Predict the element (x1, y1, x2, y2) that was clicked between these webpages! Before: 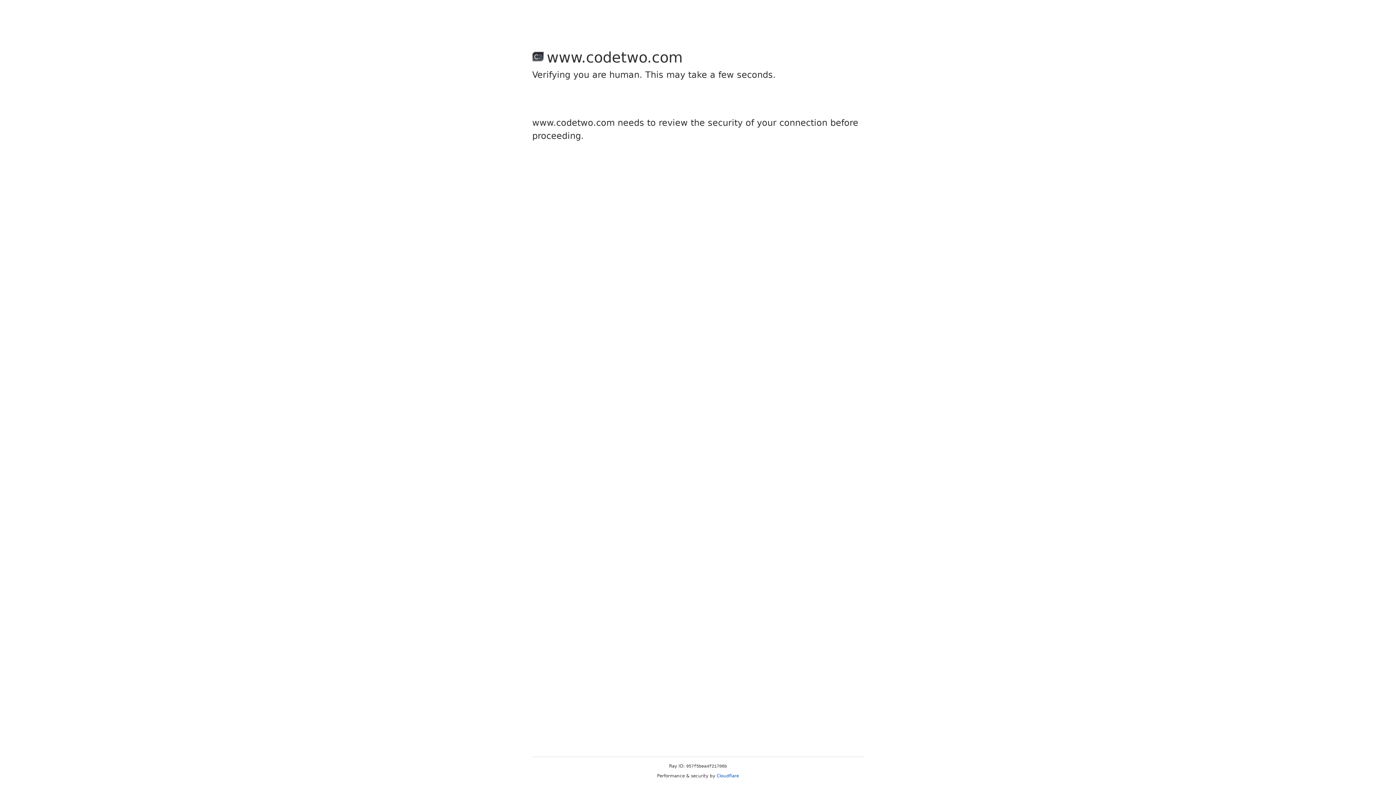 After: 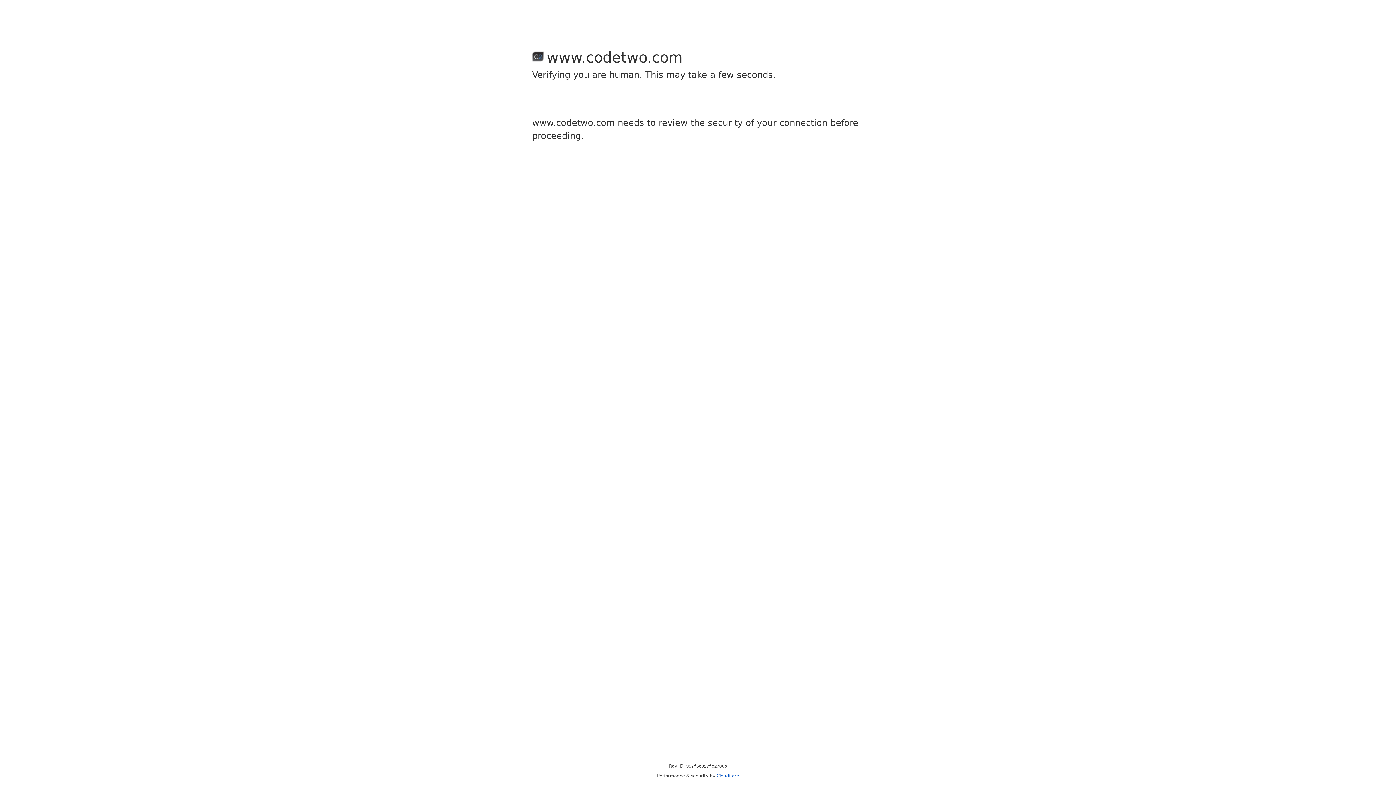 Action: label: Cloudflare bbox: (716, 773, 739, 778)